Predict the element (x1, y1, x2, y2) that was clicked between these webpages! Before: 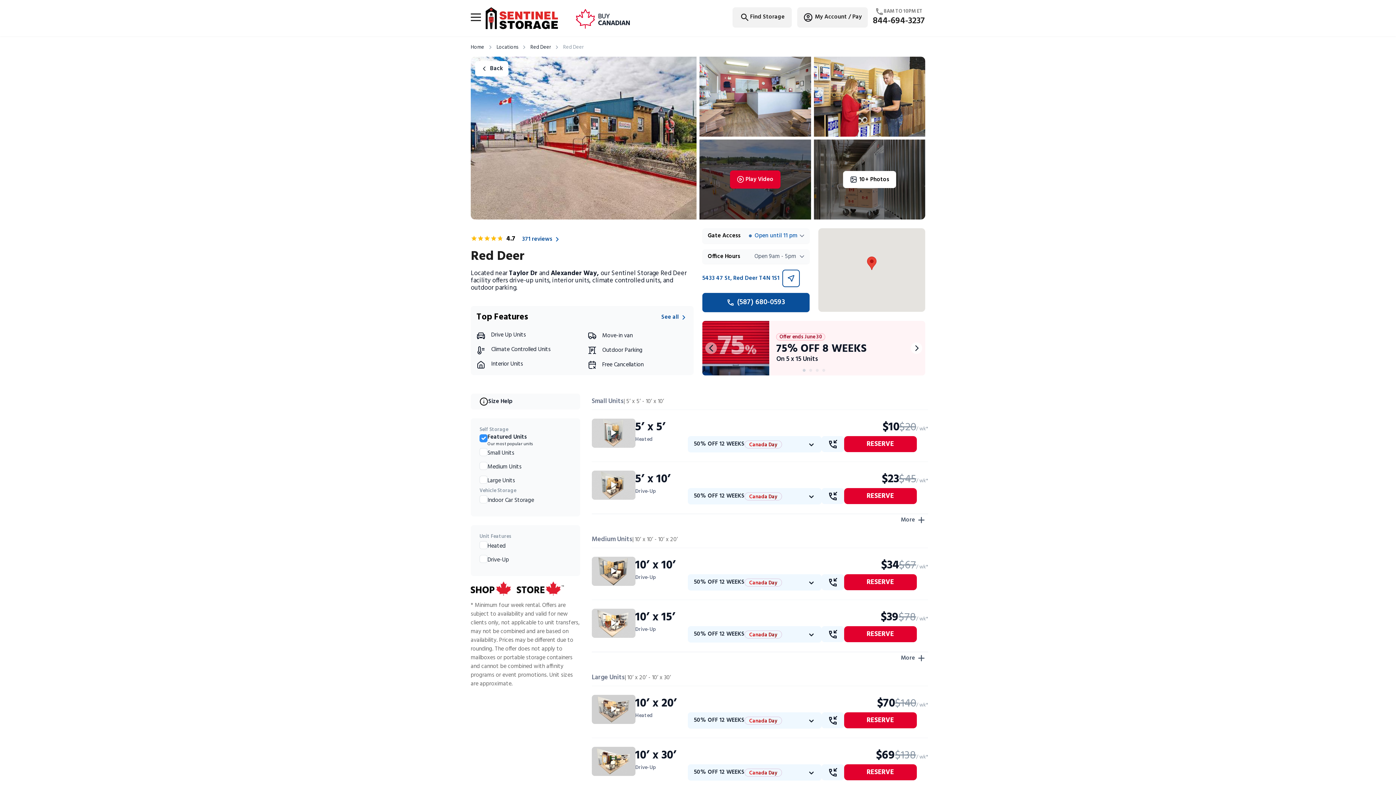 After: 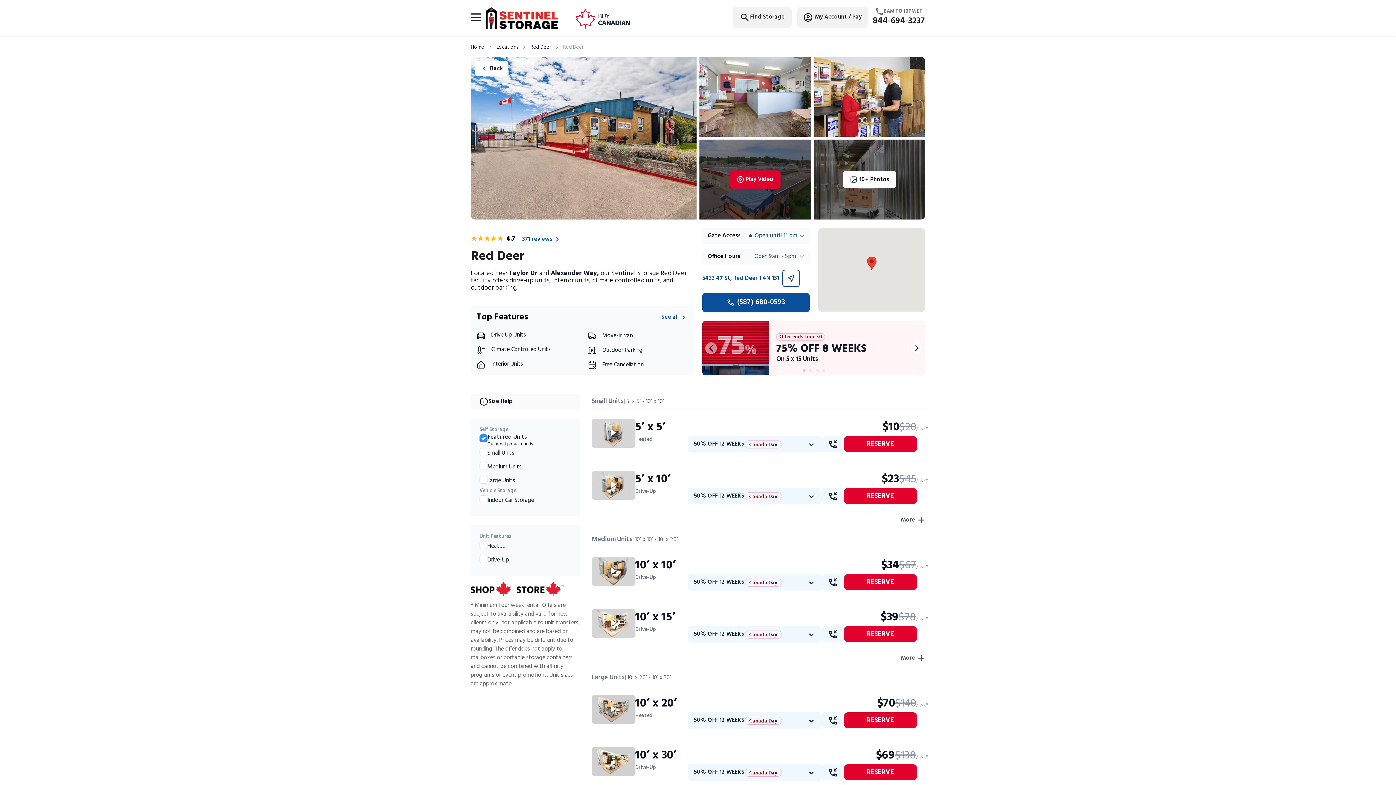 Action: label: Slide 4 bbox: (822, 365, 825, 375)